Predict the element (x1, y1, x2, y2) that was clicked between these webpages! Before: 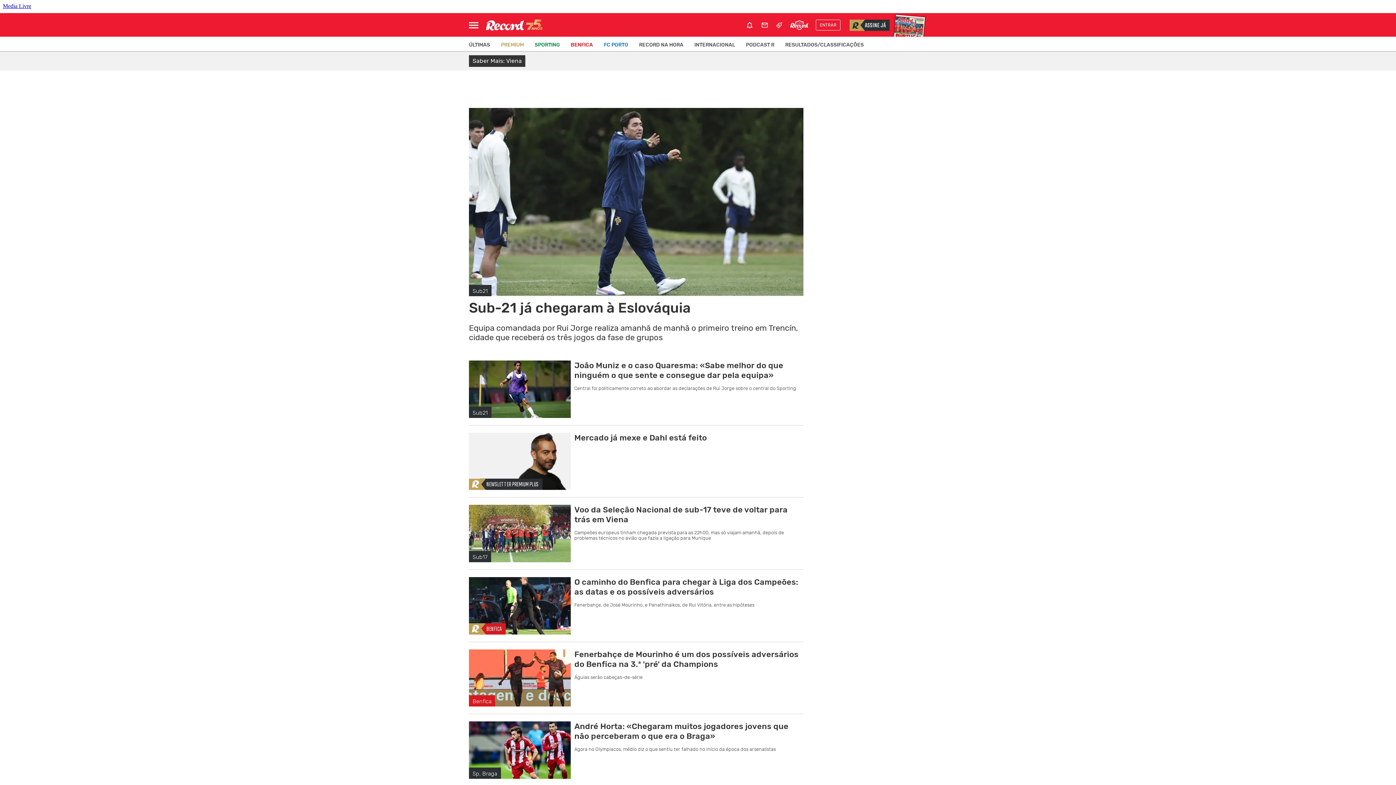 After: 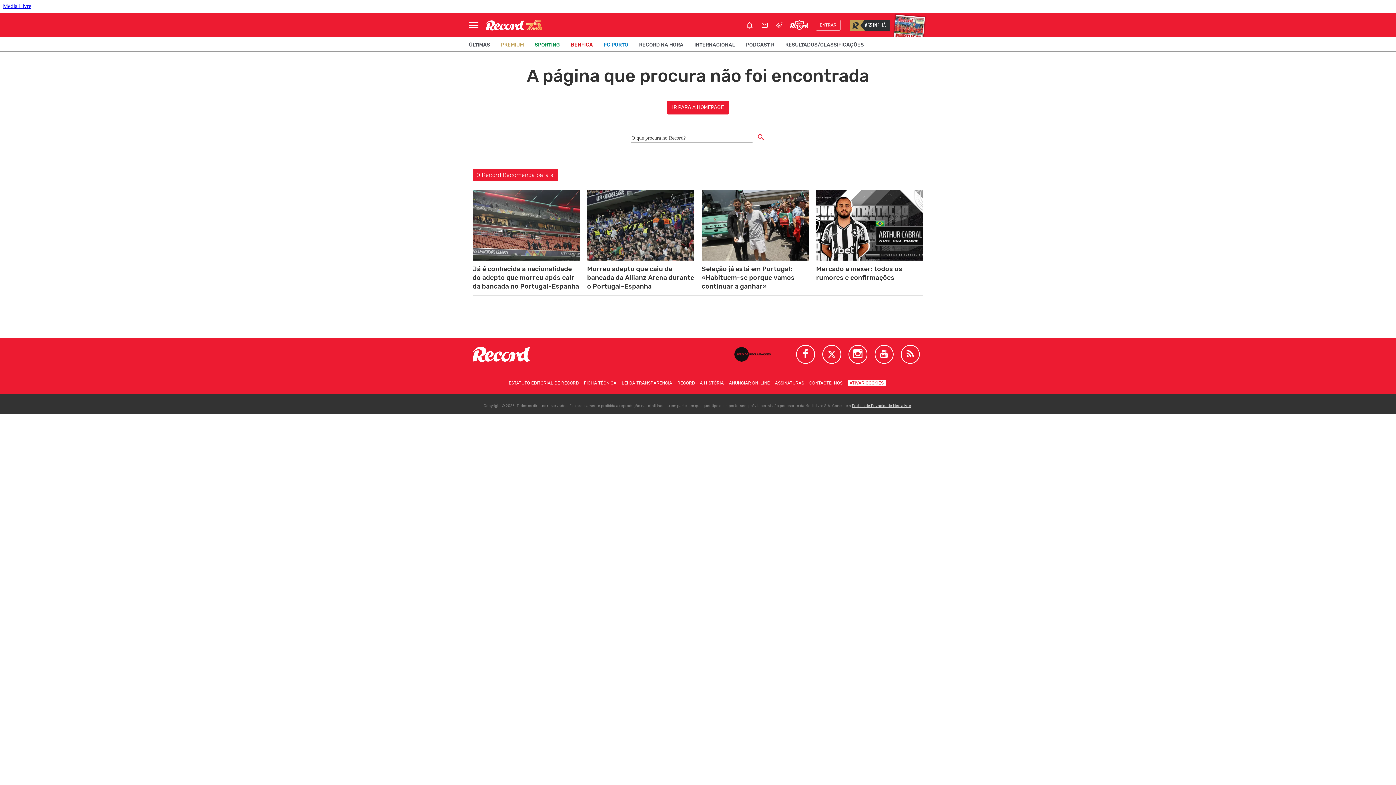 Action: label: Mercado já mexe e Dahl está feito bbox: (574, 432, 707, 442)